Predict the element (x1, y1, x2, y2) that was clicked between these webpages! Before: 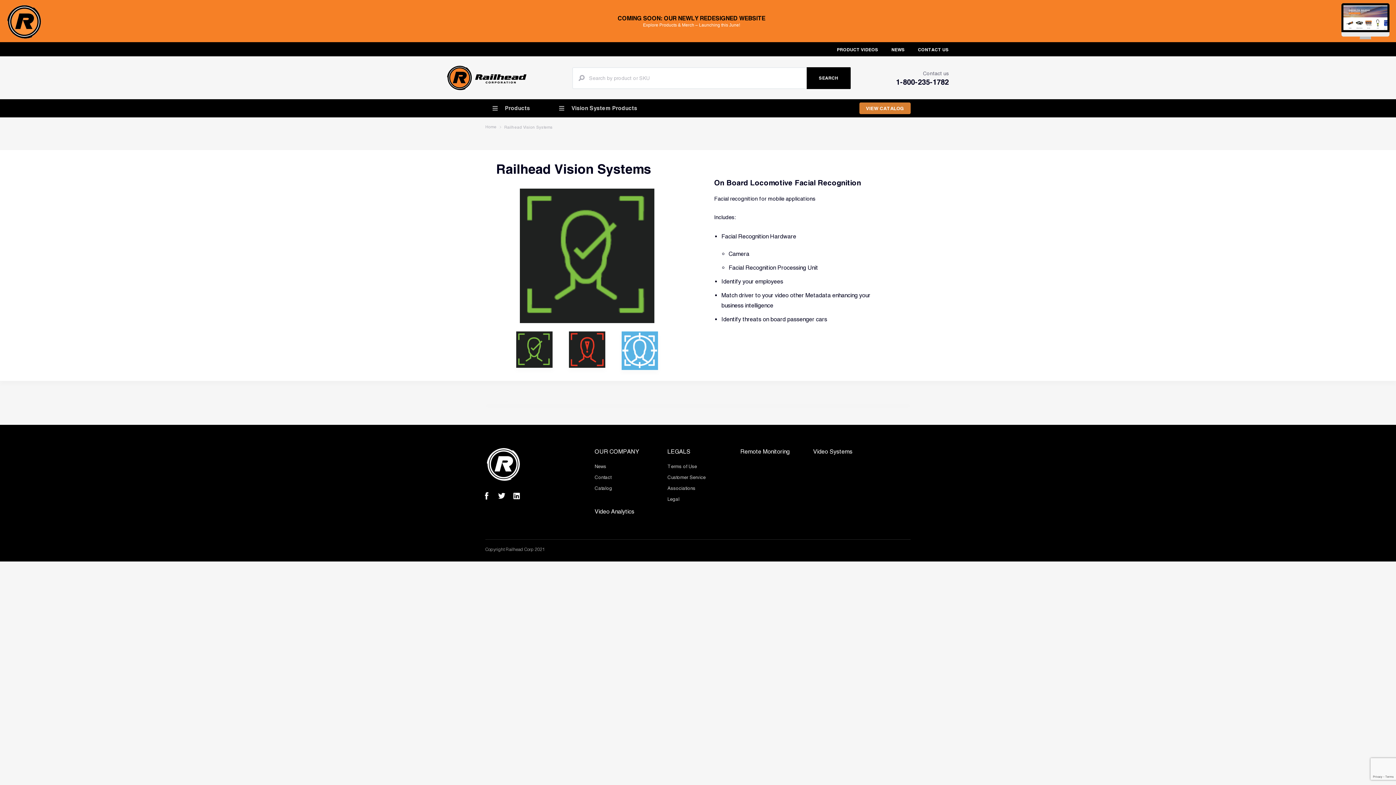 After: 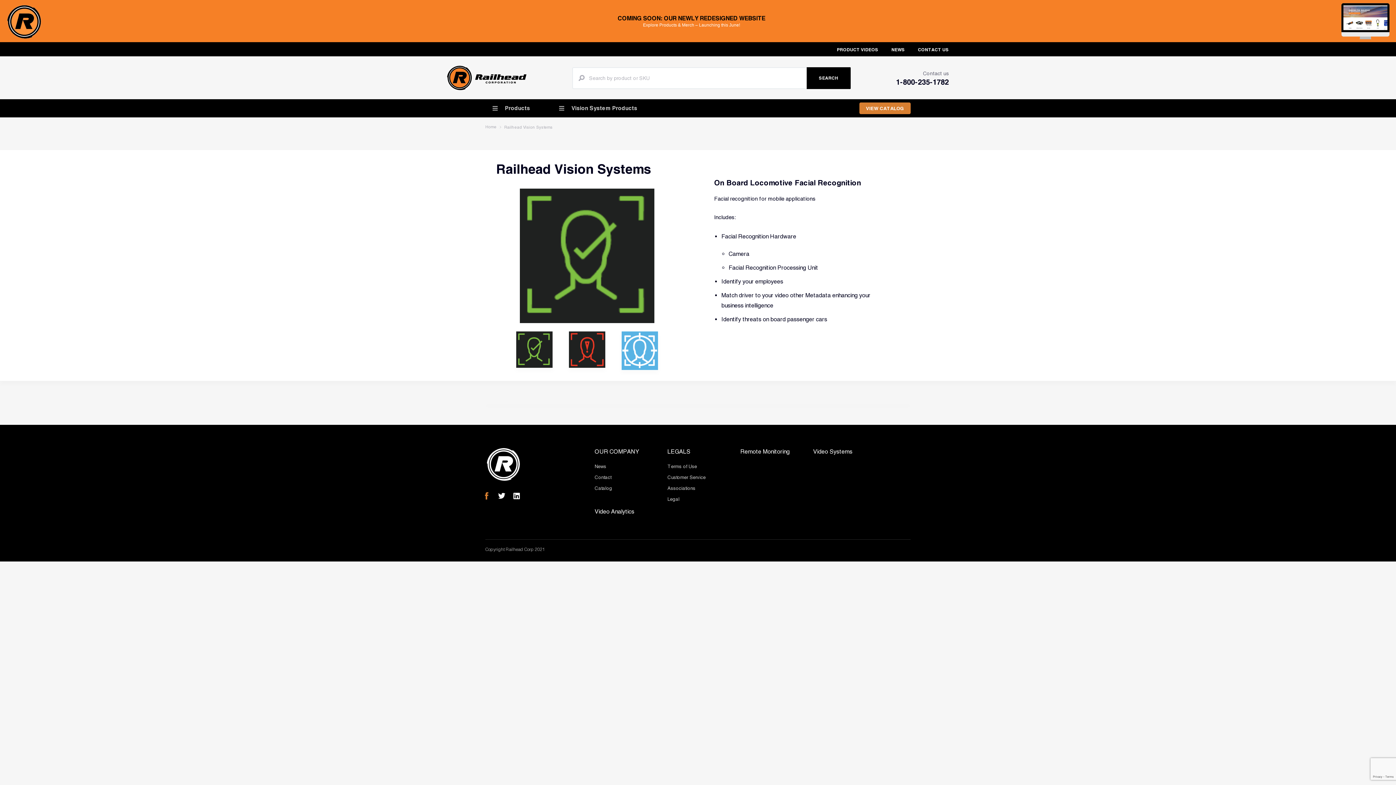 Action: bbox: (483, 492, 490, 499)